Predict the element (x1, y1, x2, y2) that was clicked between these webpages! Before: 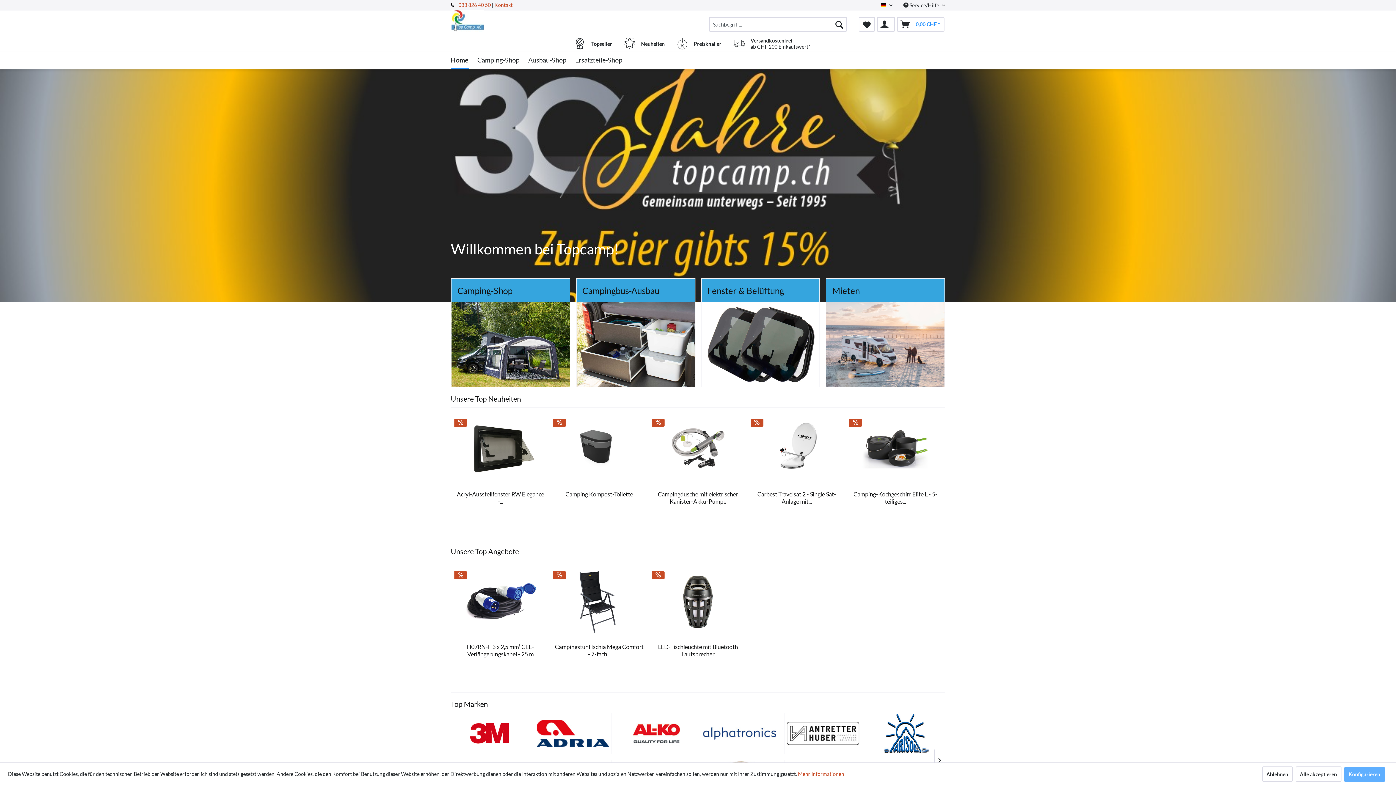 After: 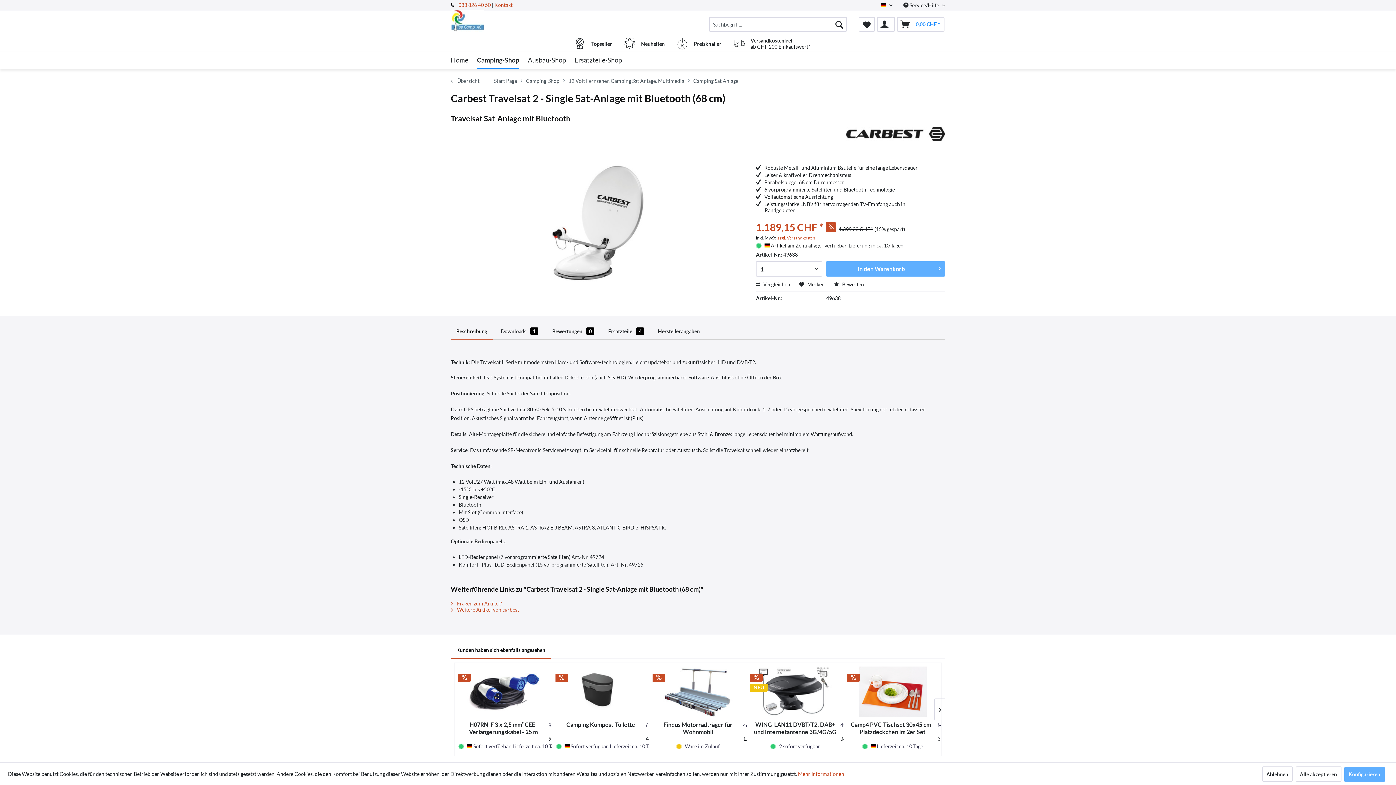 Action: bbox: (751, 411, 842, 486)